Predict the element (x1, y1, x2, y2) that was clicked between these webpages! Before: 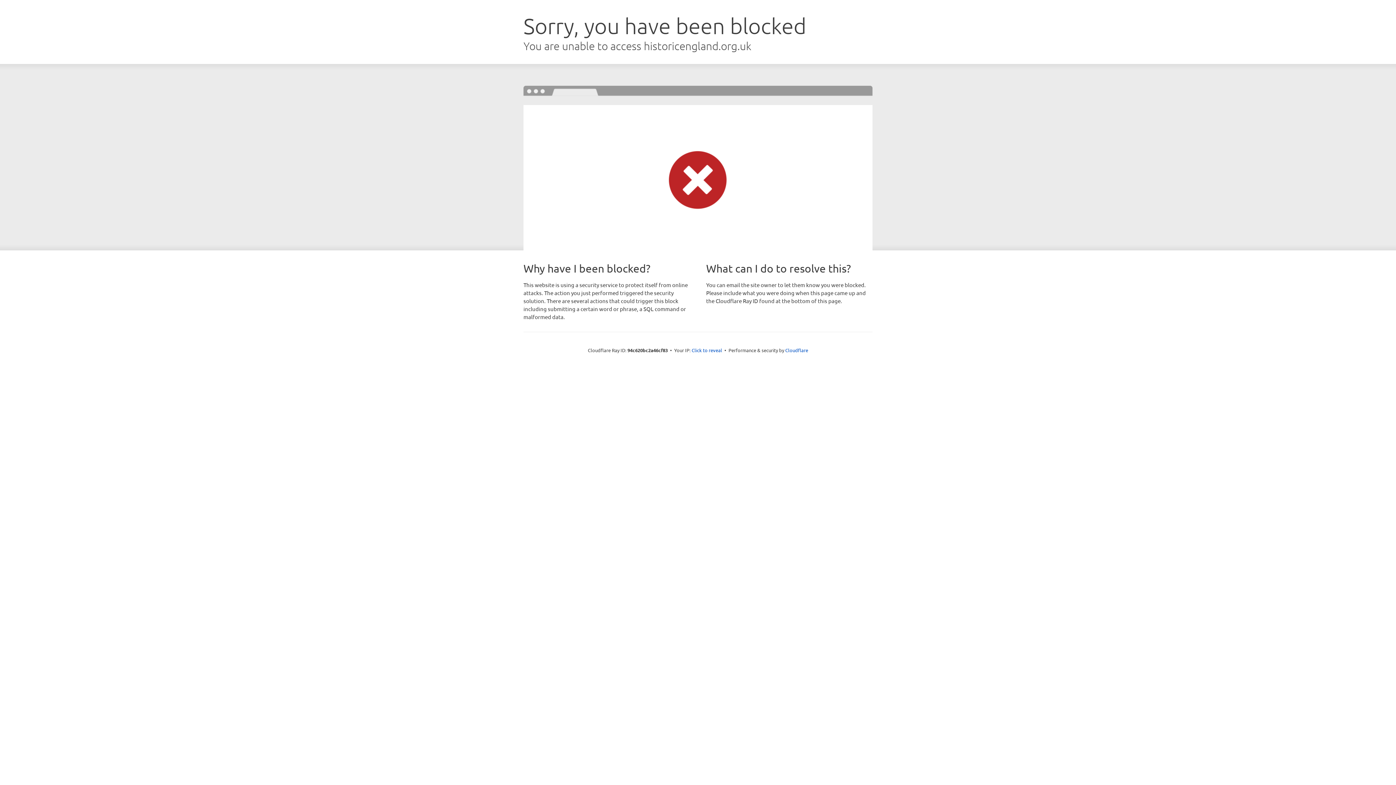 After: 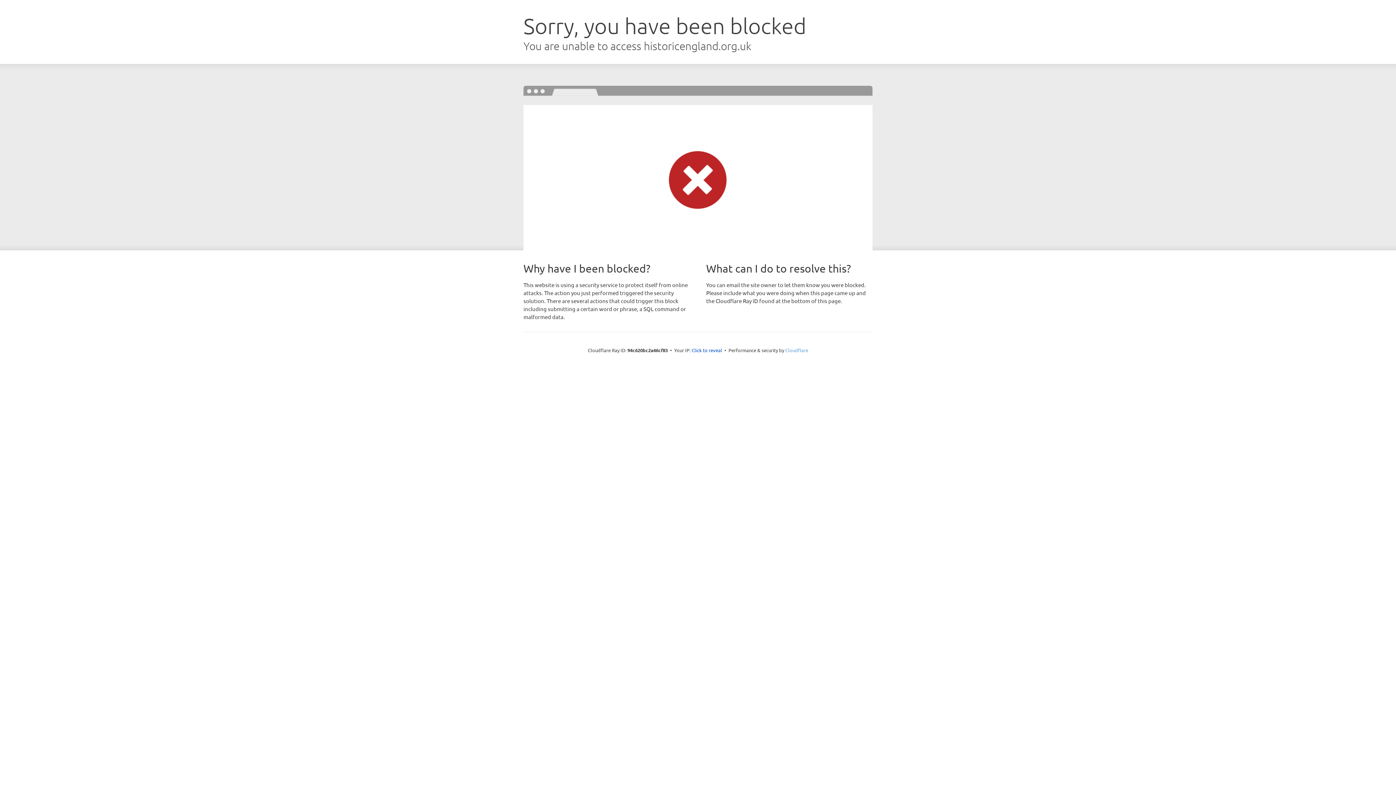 Action: bbox: (785, 347, 808, 353) label: Cloudflare